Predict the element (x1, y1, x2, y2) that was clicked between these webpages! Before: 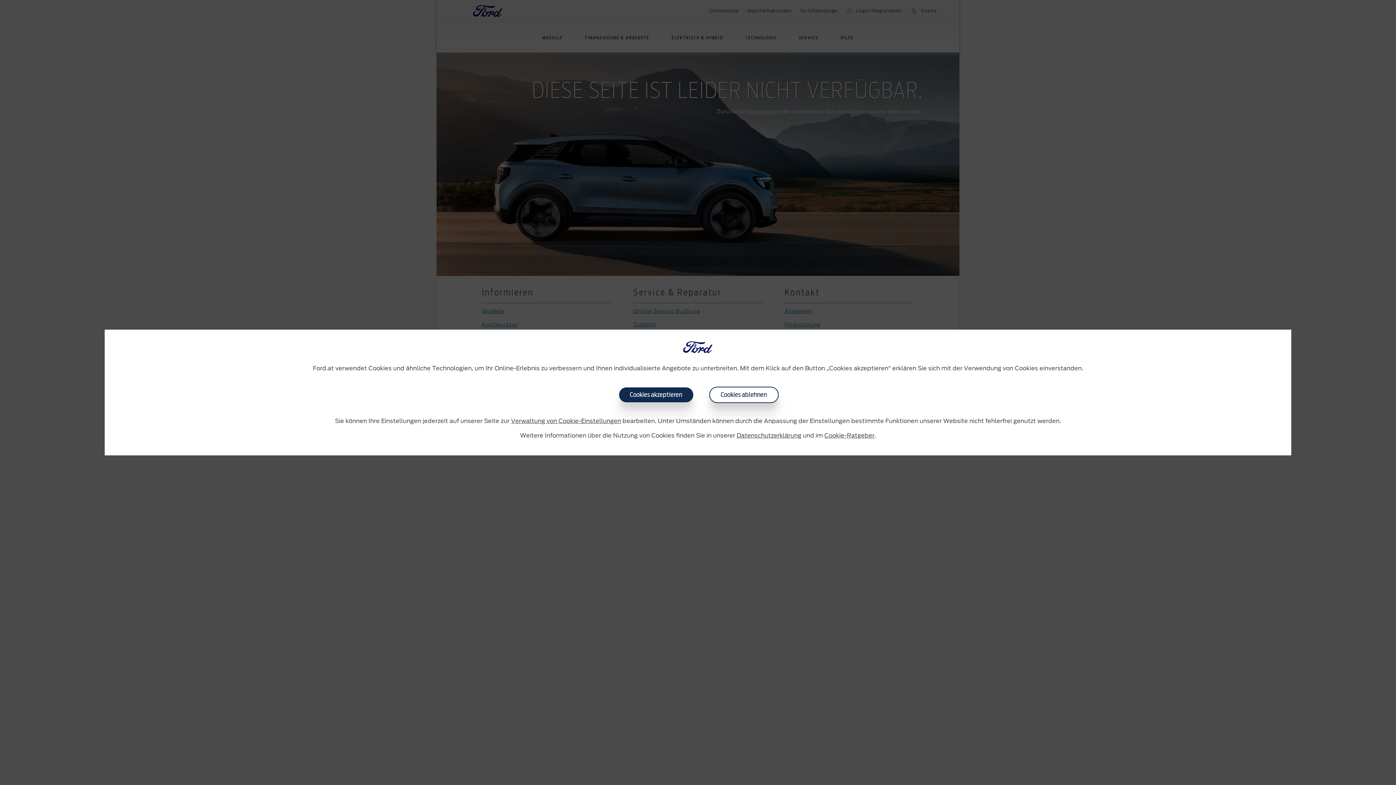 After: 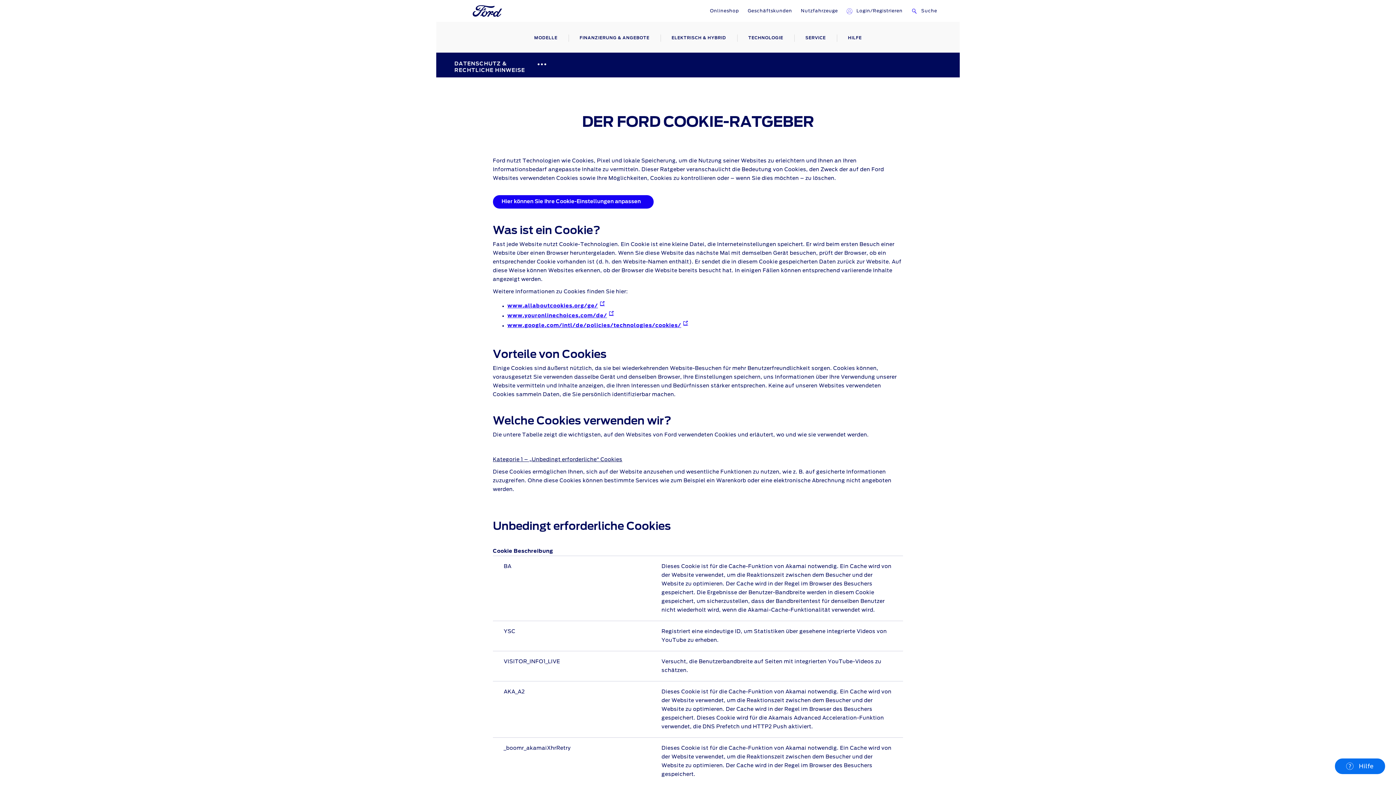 Action: label: Cookie-Ratgeber bbox: (824, 433, 874, 438)